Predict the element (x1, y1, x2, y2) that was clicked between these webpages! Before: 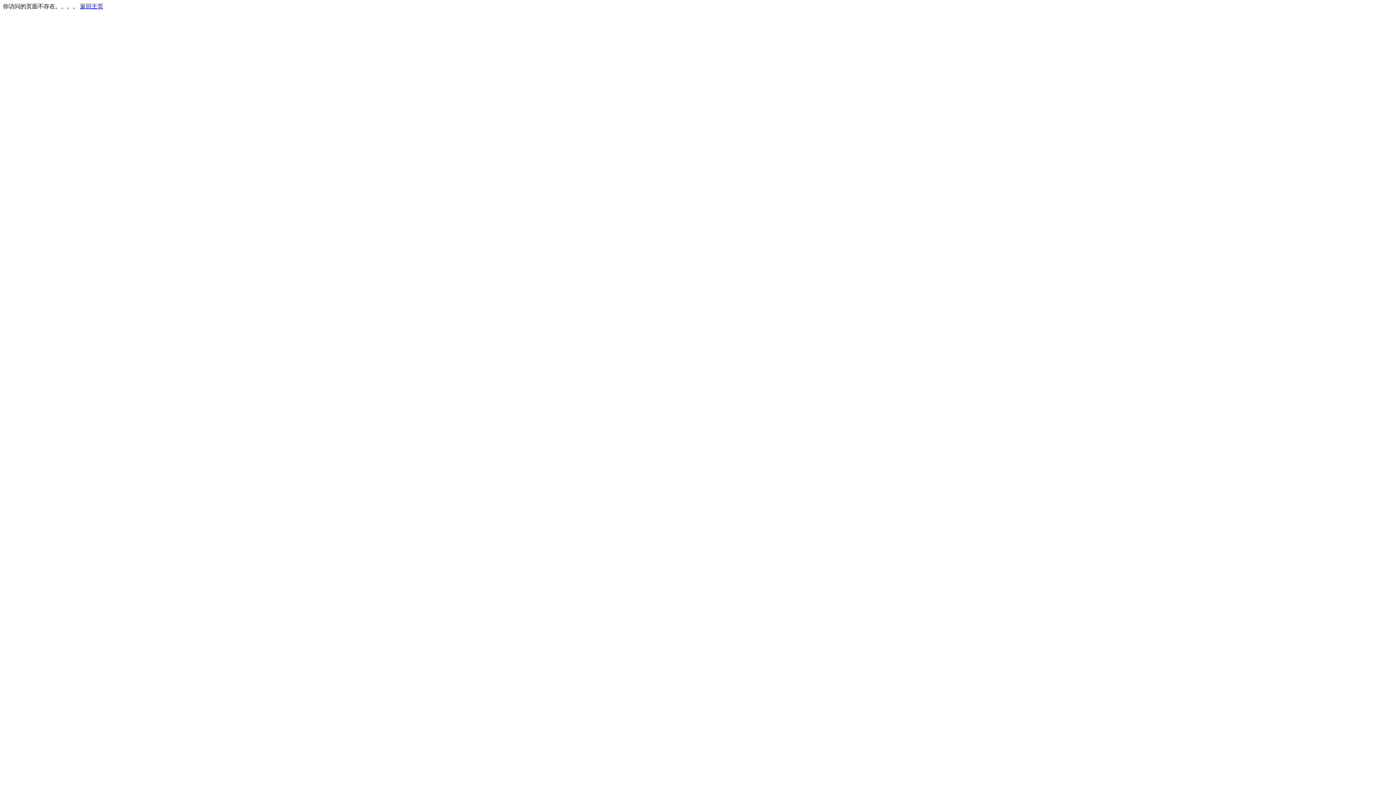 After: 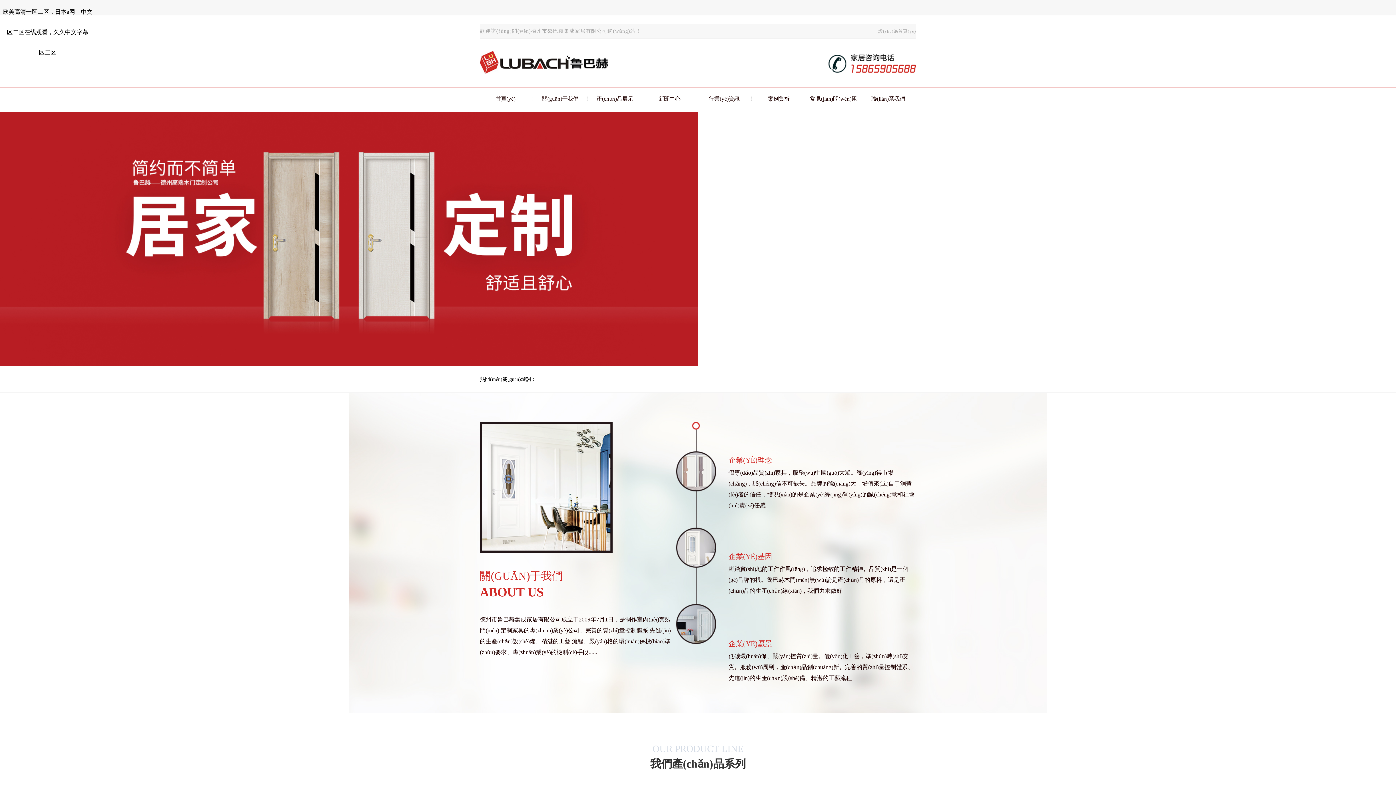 Action: bbox: (80, 3, 103, 9) label: 返回主页